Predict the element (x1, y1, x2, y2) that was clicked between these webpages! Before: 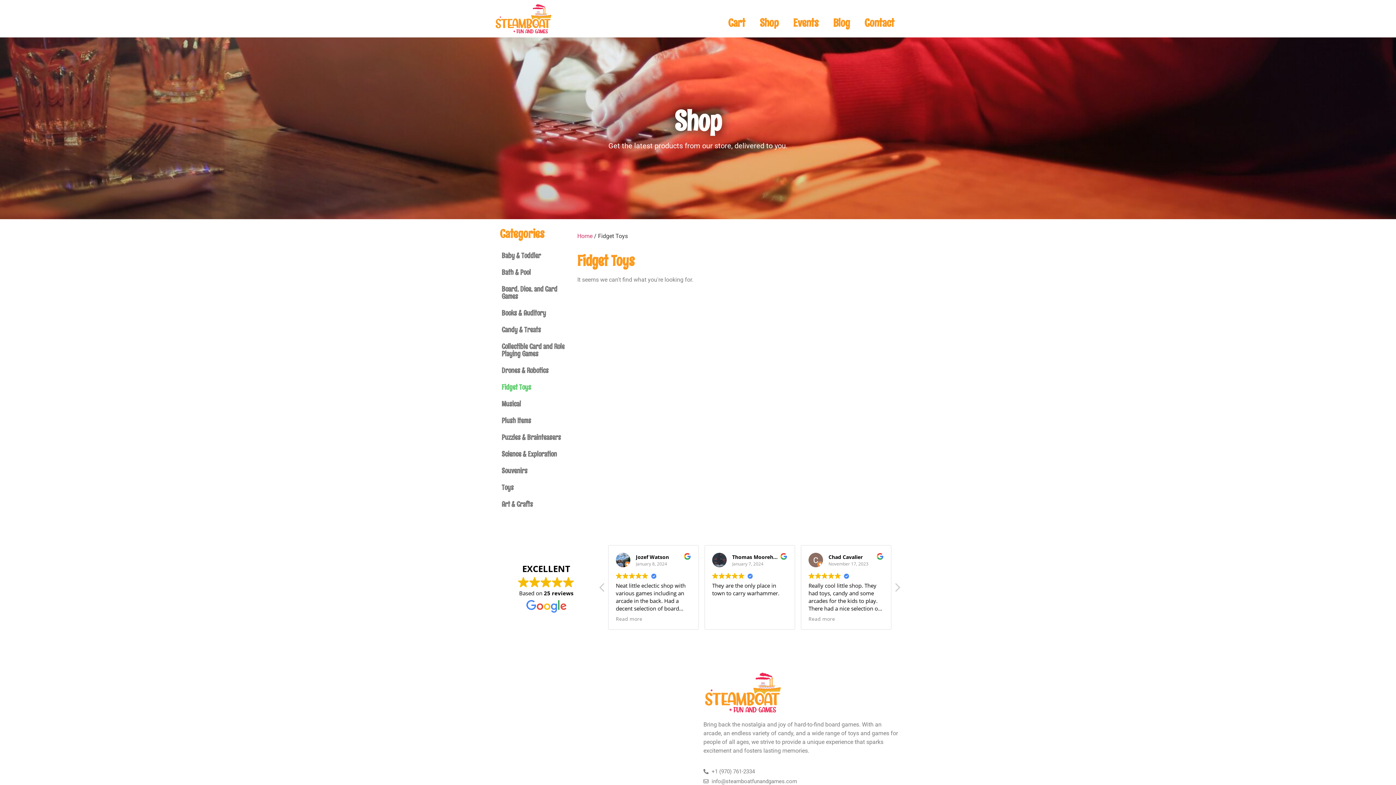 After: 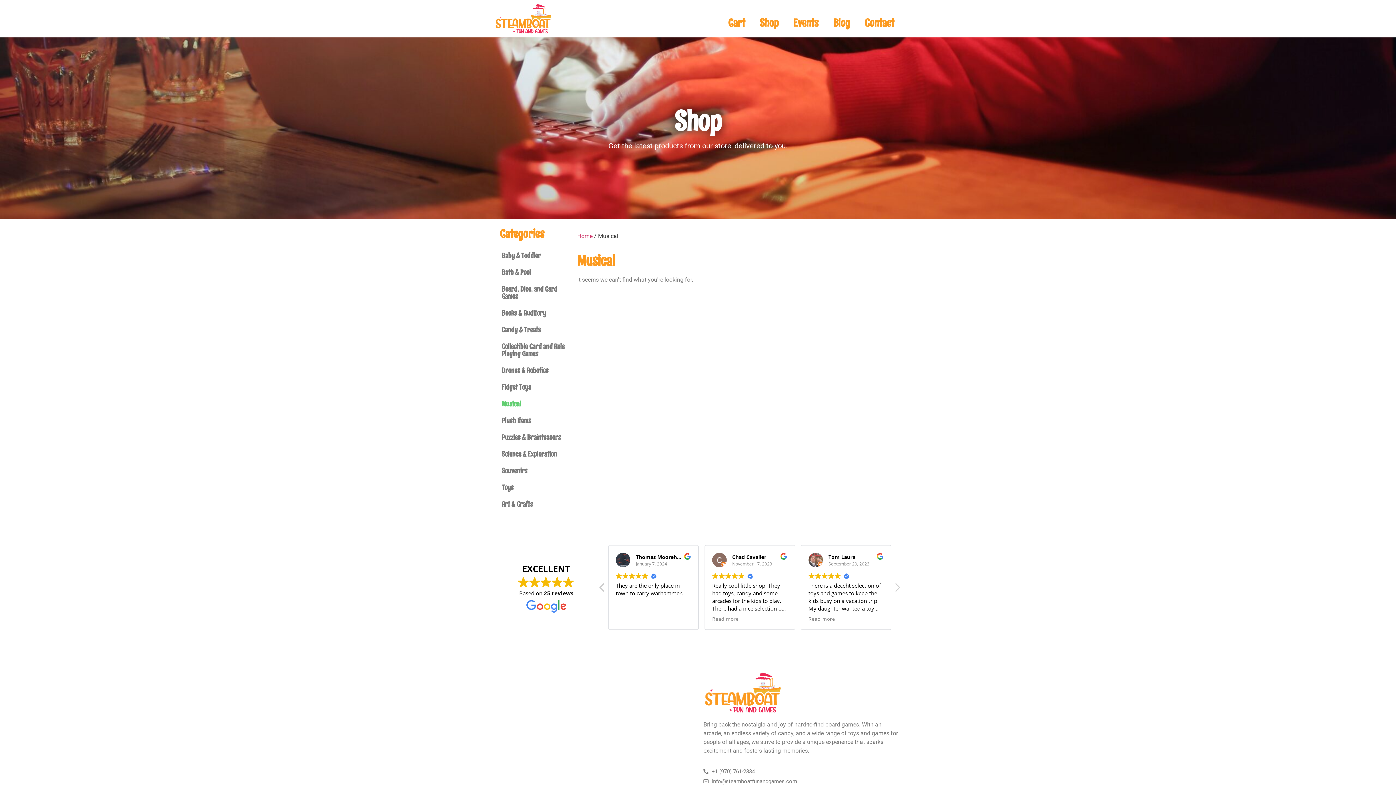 Action: label: Musical bbox: (500, 395, 573, 412)